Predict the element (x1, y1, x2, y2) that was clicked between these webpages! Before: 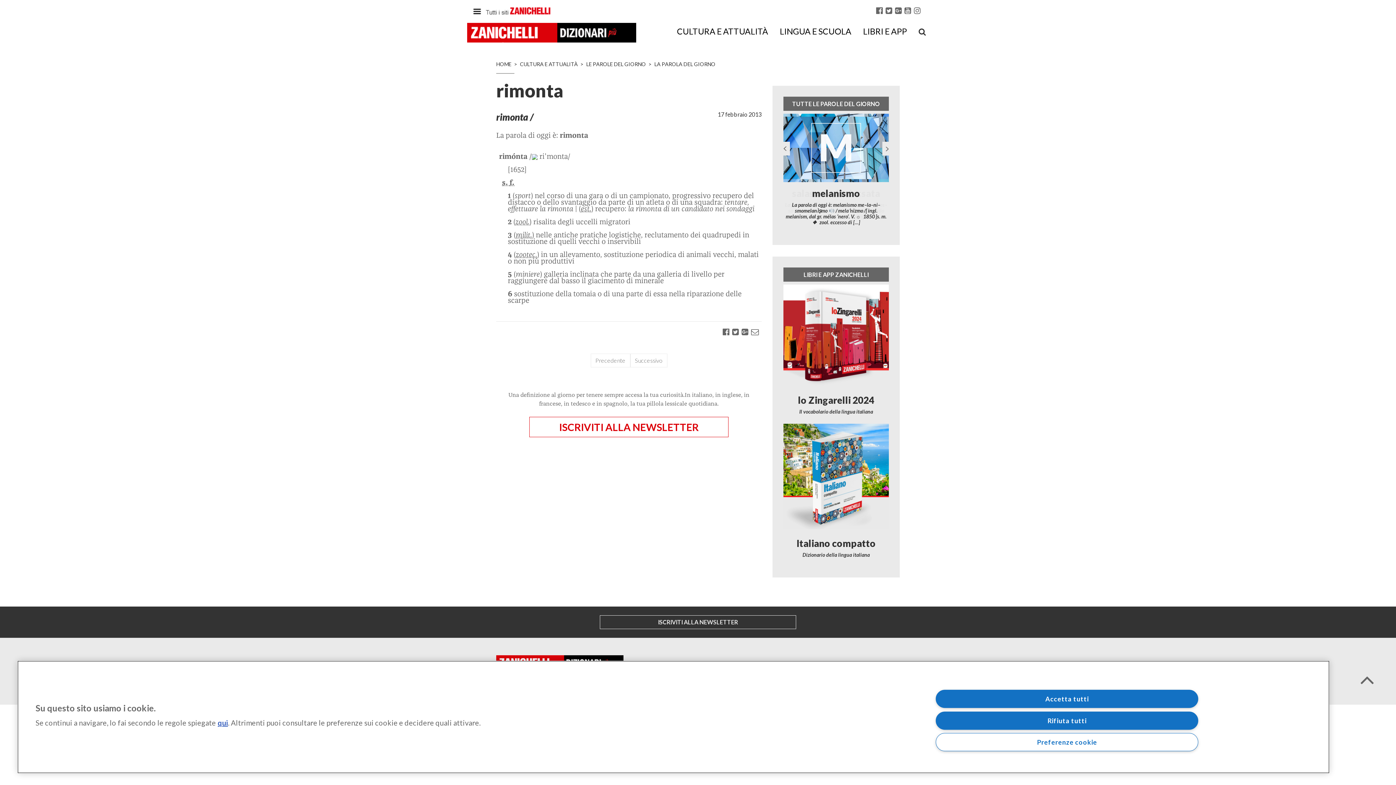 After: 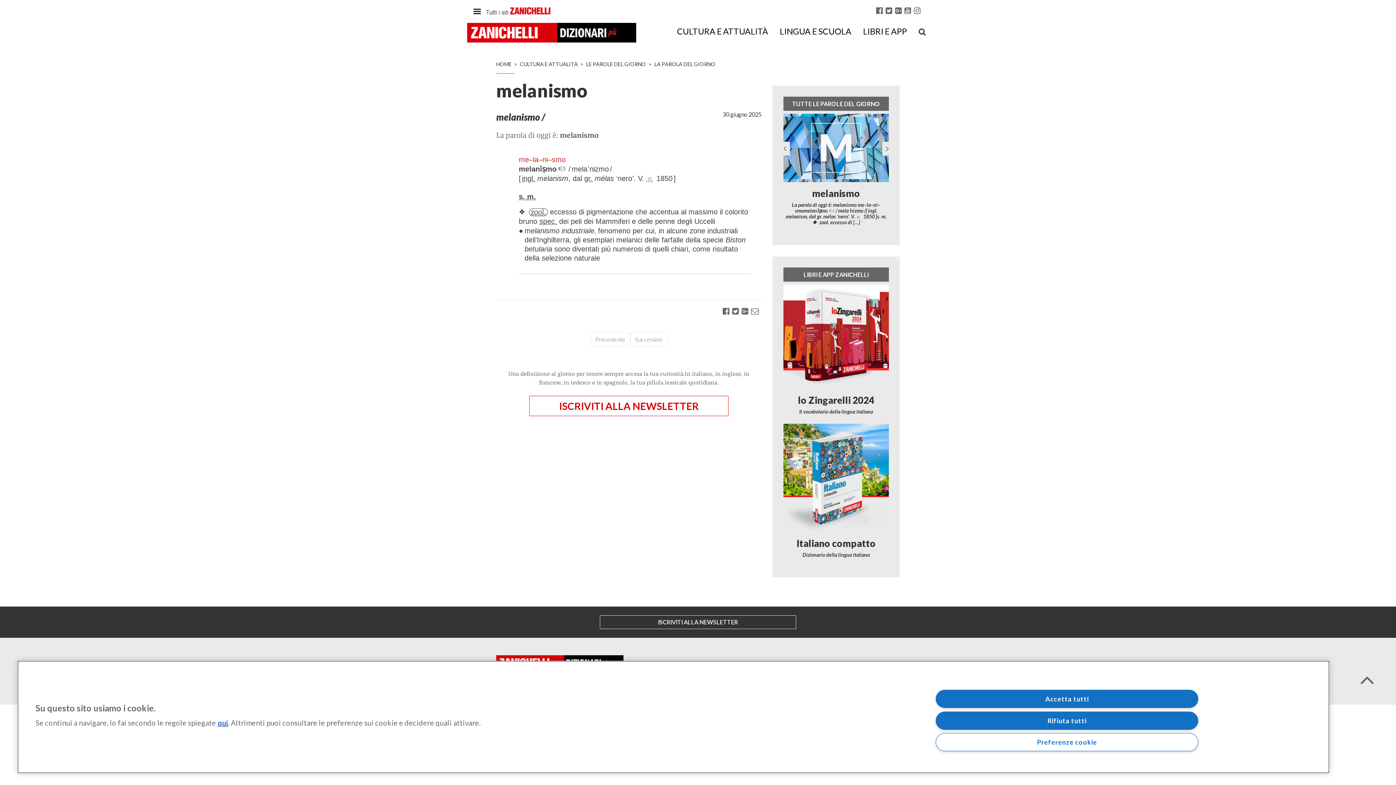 Action: bbox: (812, 187, 860, 199) label: melanismo